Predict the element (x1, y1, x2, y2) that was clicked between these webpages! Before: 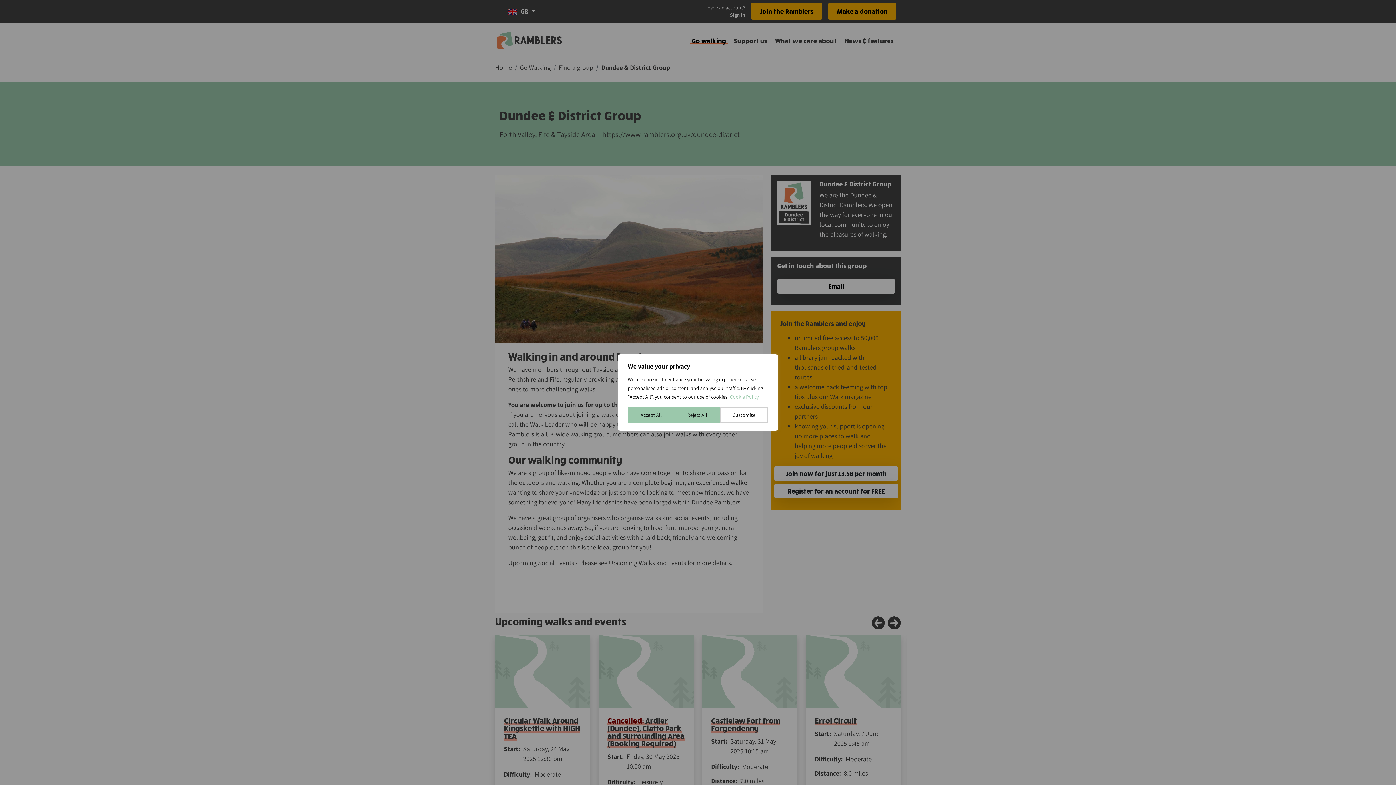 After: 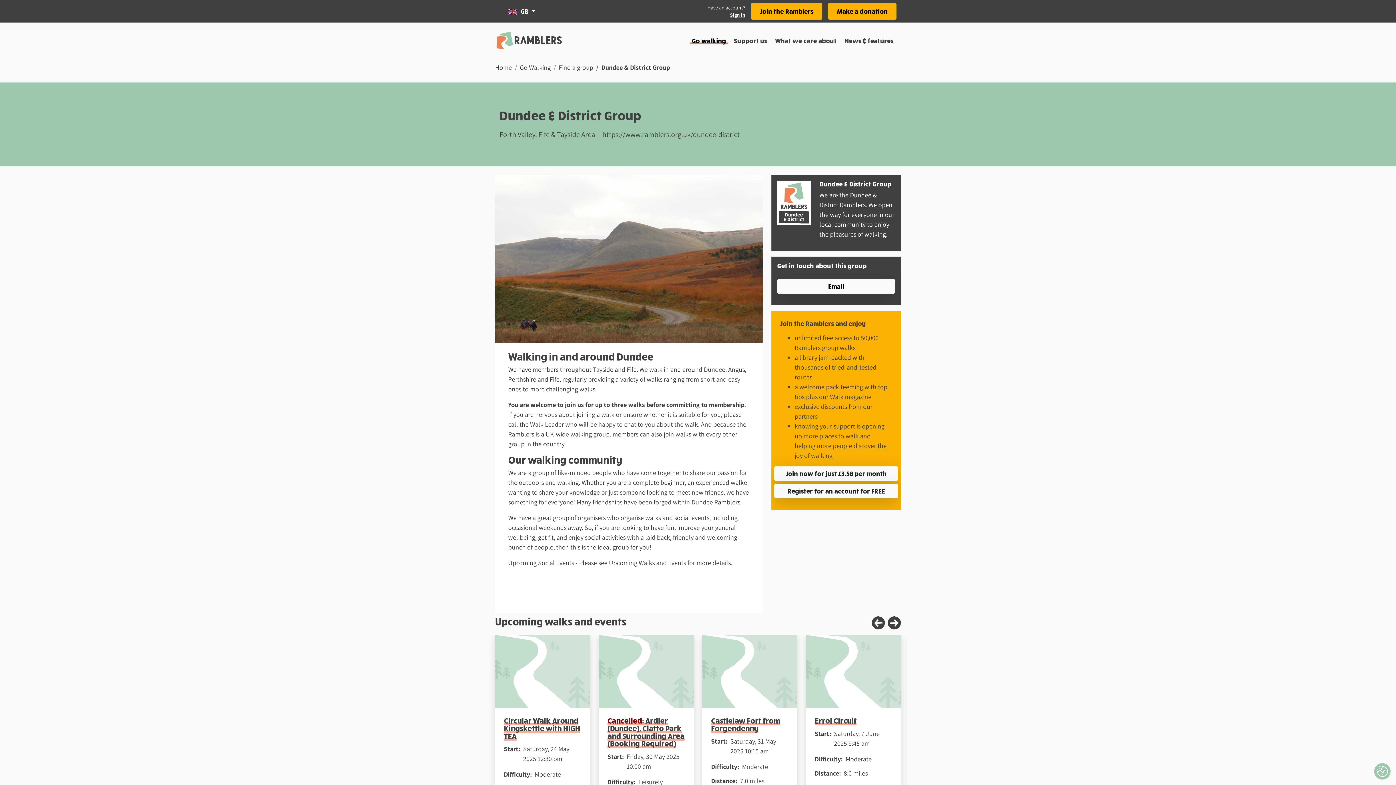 Action: label: Accept All bbox: (628, 407, 674, 423)